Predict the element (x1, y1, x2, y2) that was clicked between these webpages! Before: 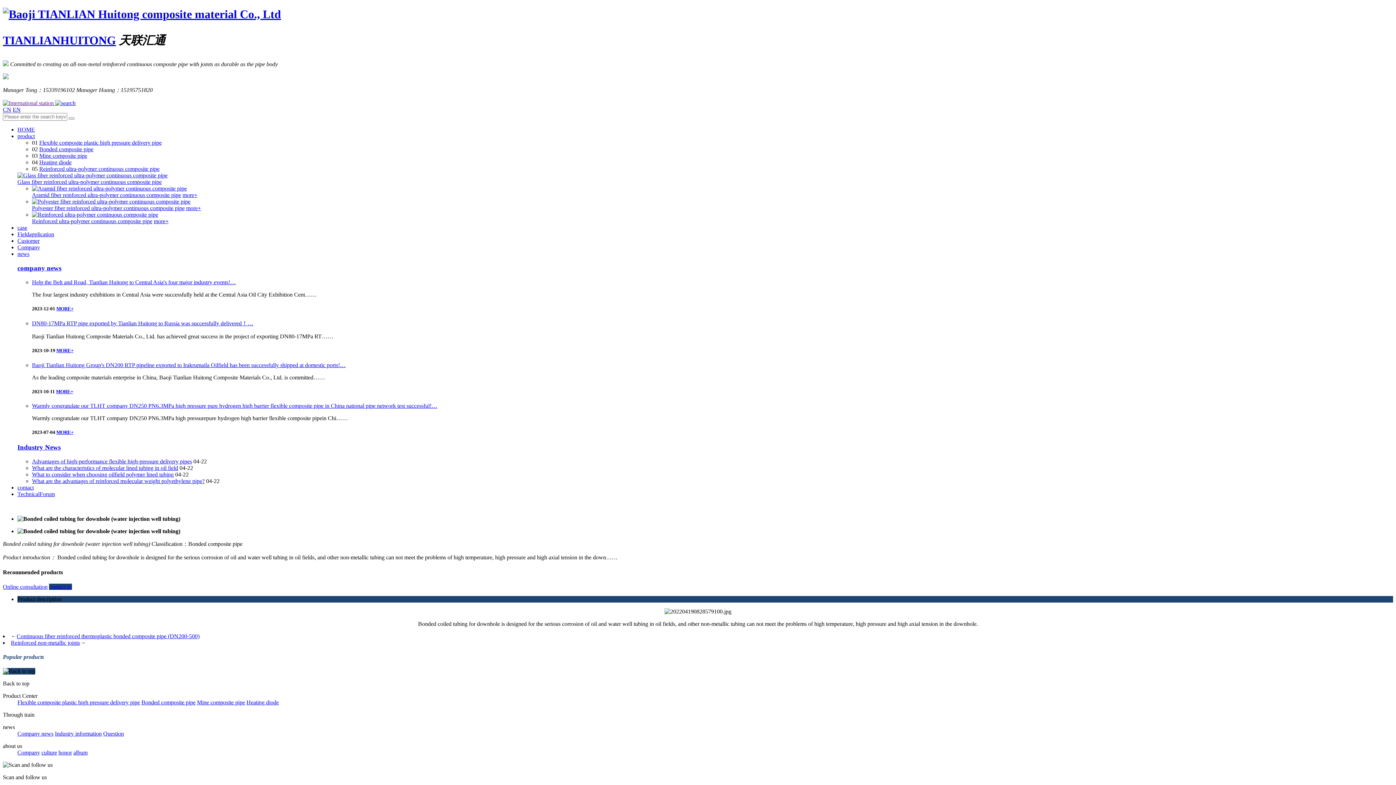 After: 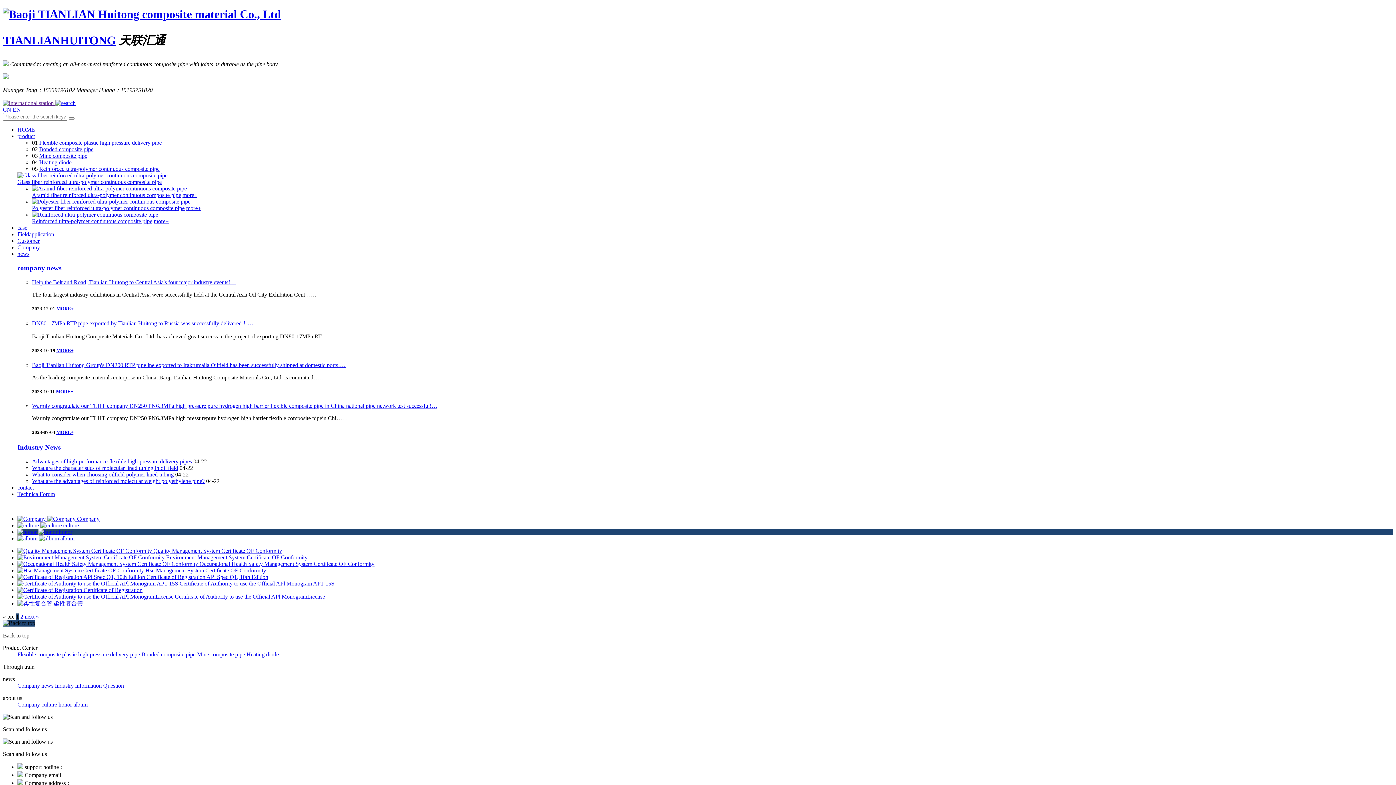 Action: label: honor bbox: (58, 749, 72, 756)